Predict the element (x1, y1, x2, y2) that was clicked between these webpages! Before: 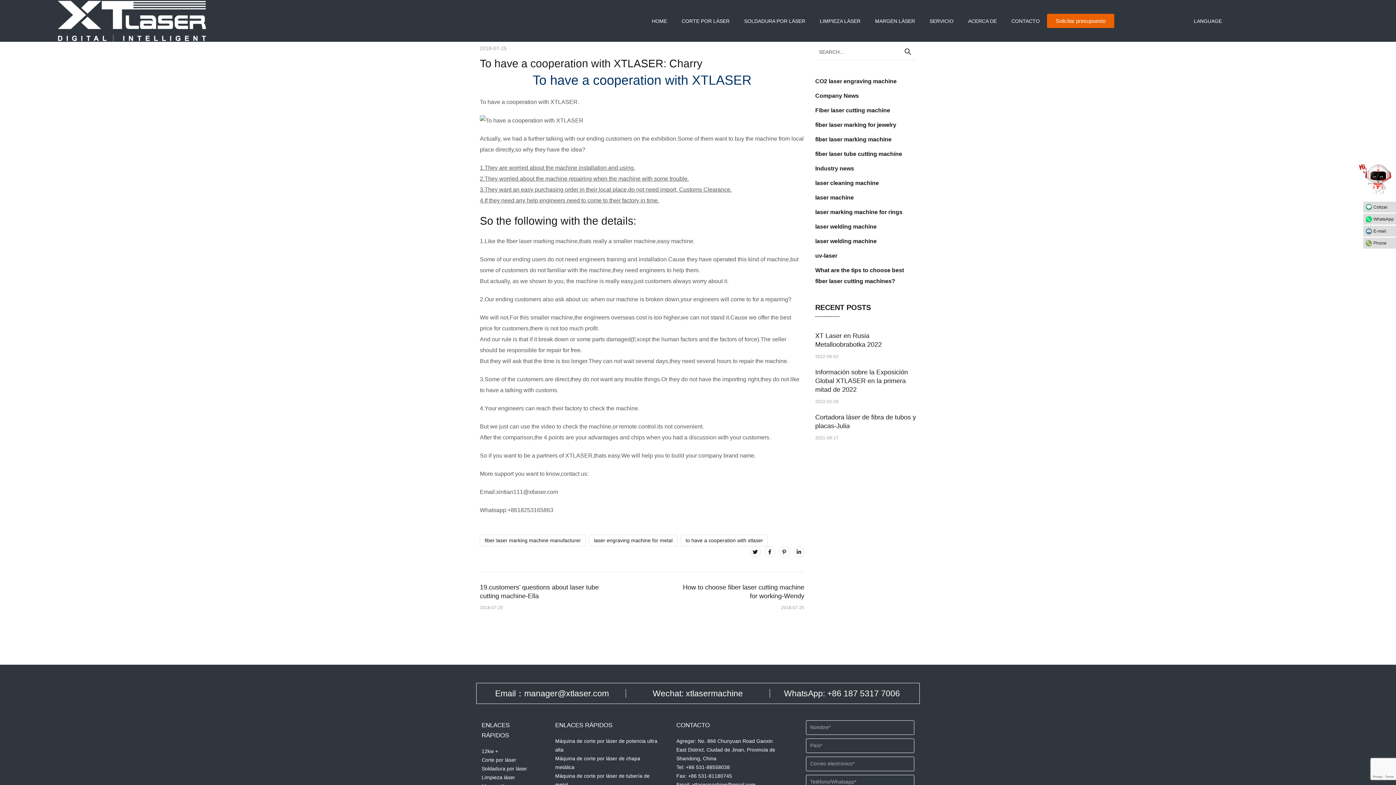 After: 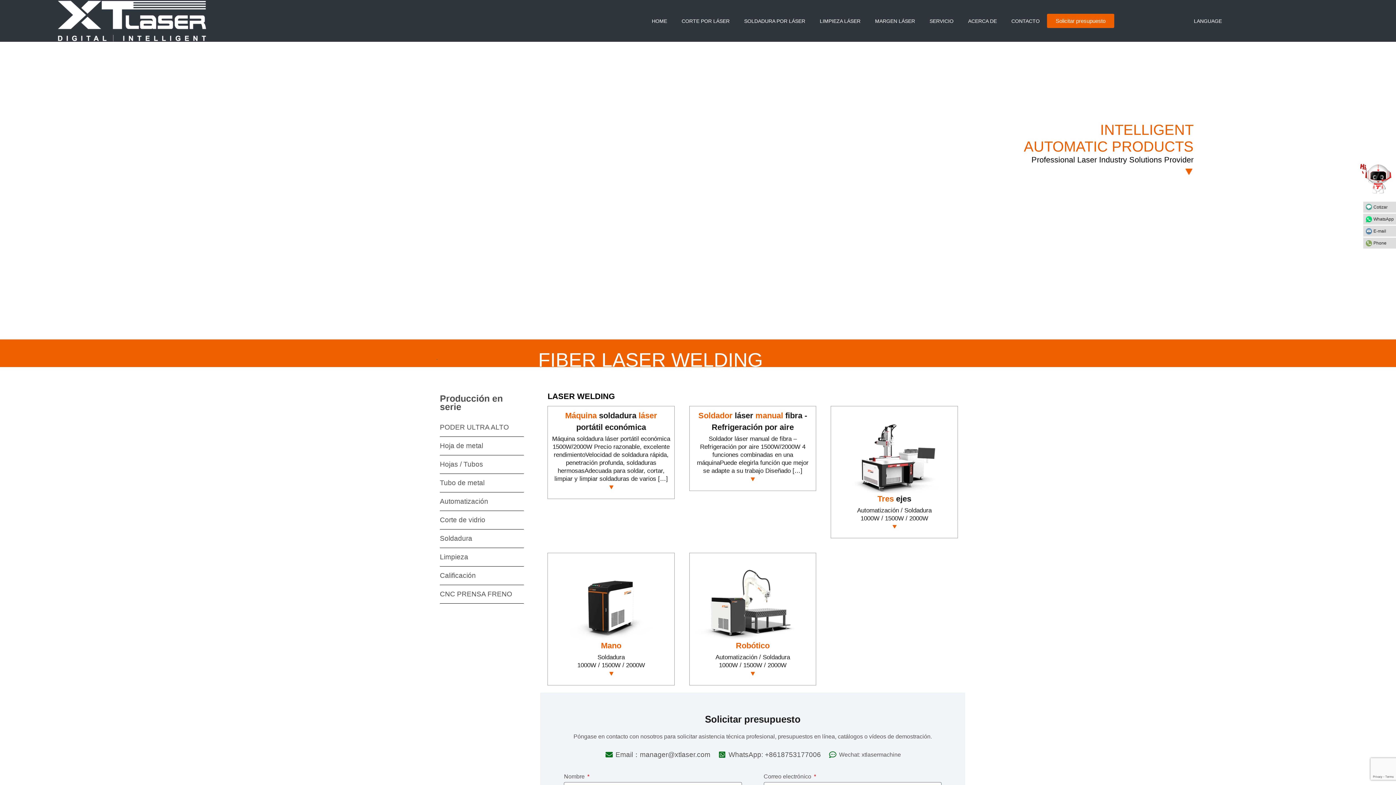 Action: bbox: (481, 764, 537, 773) label: Soldadura por láser